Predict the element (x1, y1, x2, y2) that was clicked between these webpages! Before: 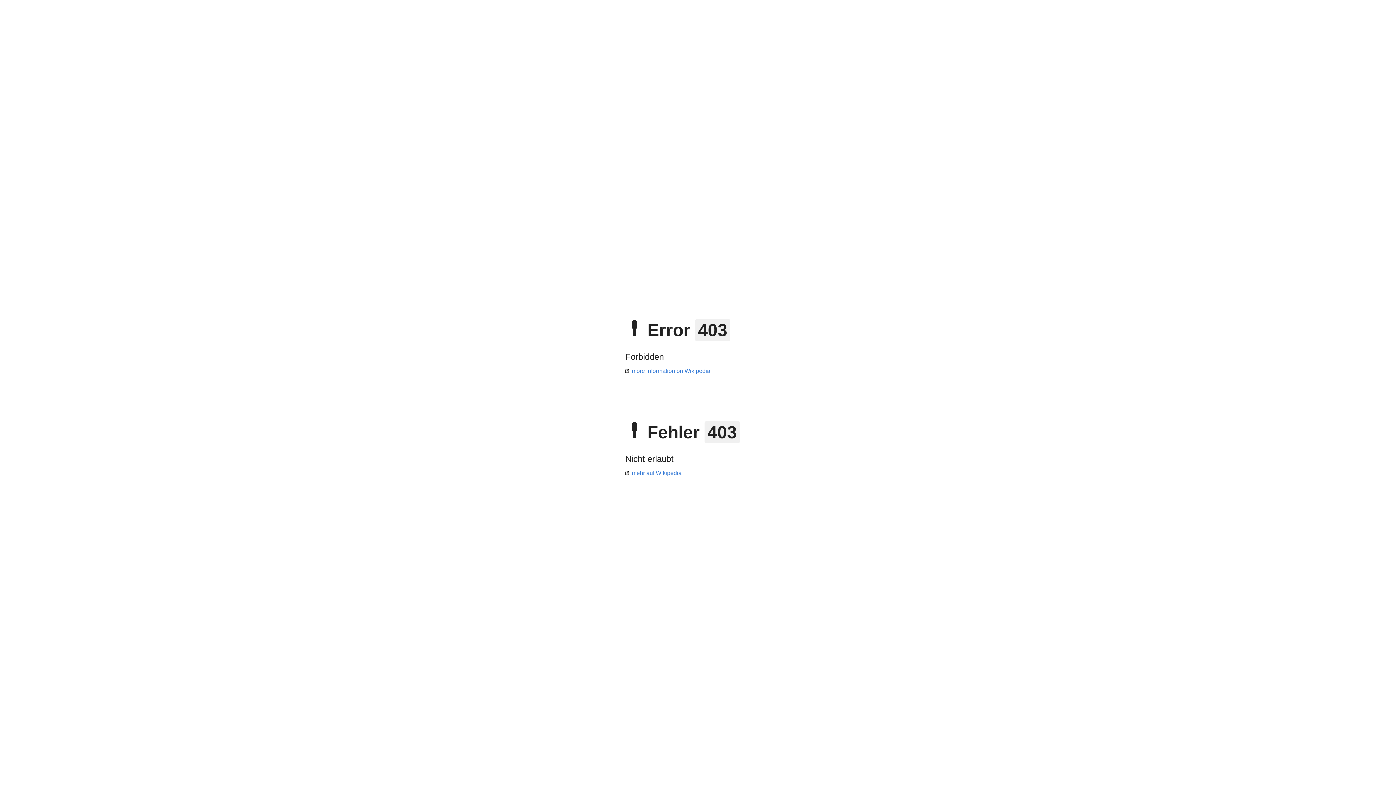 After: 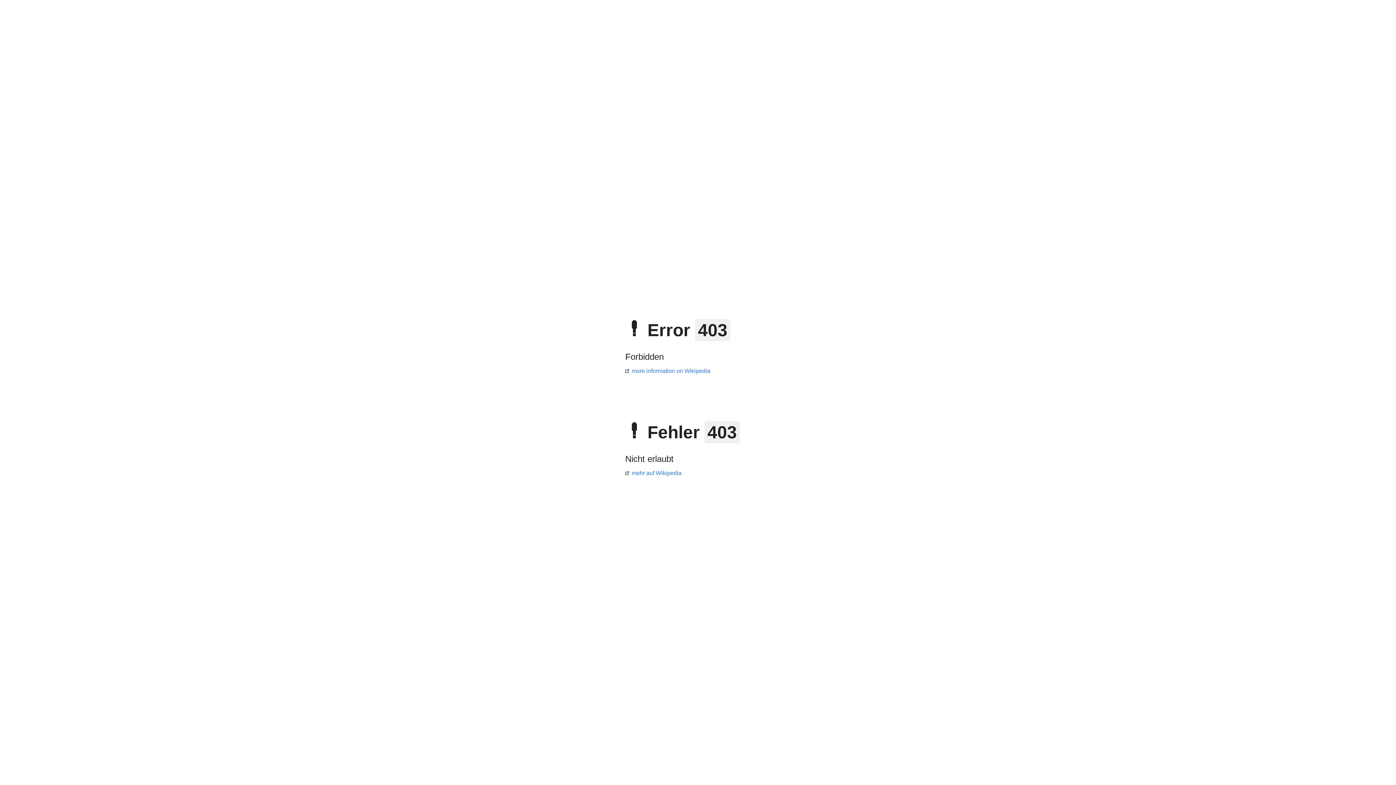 Action: bbox: (625, 470, 681, 476) label: mehr auf Wikipedia